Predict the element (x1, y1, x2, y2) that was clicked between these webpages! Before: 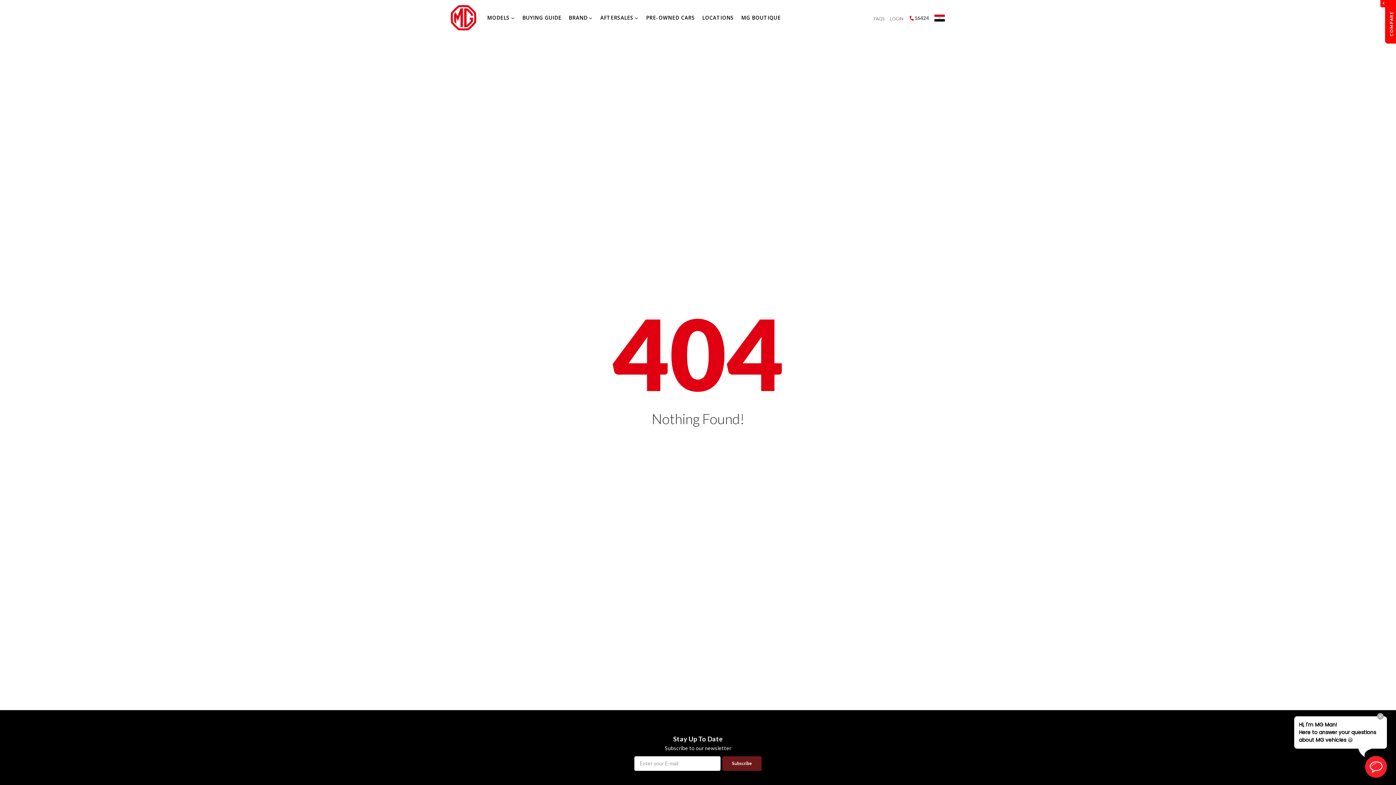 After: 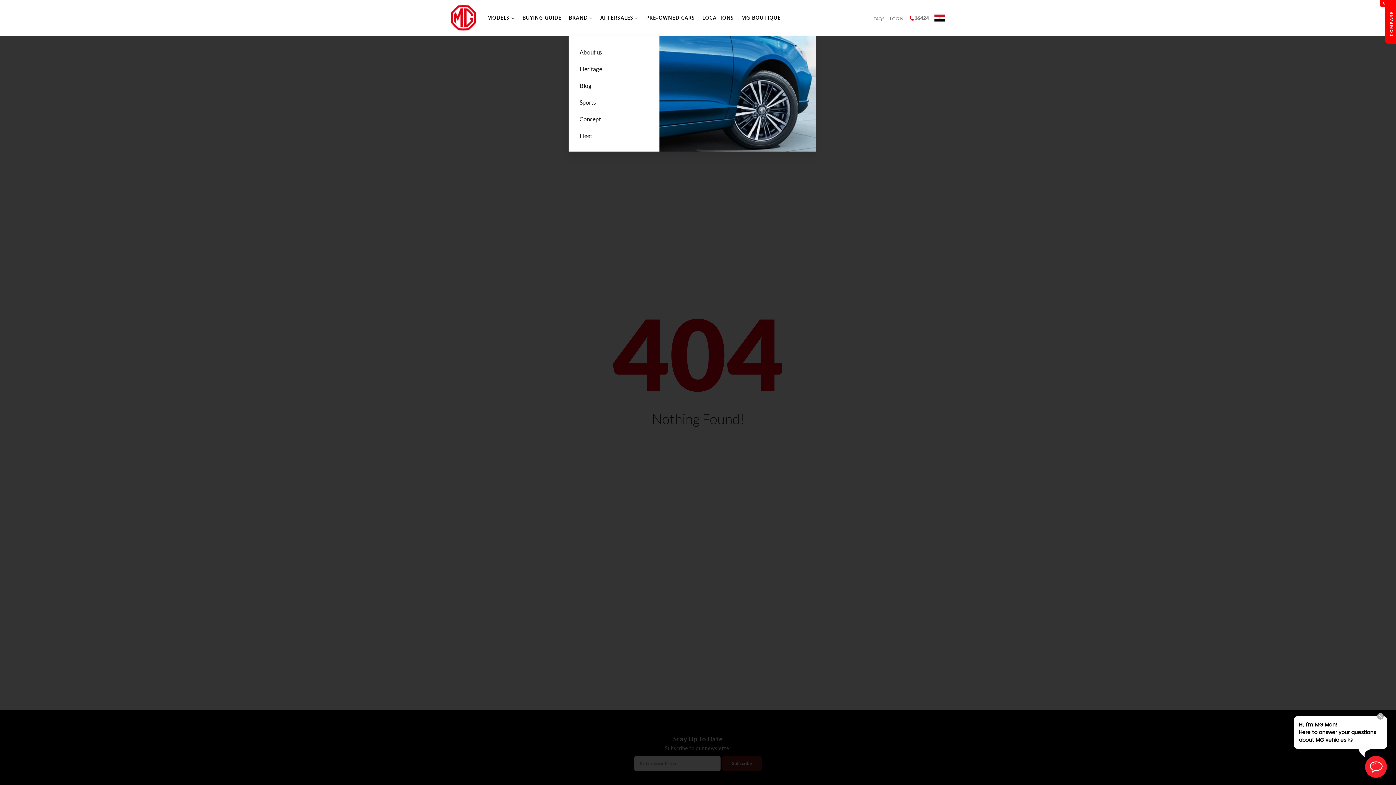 Action: label: Explore MG bbox: (568, 0, 593, 36)